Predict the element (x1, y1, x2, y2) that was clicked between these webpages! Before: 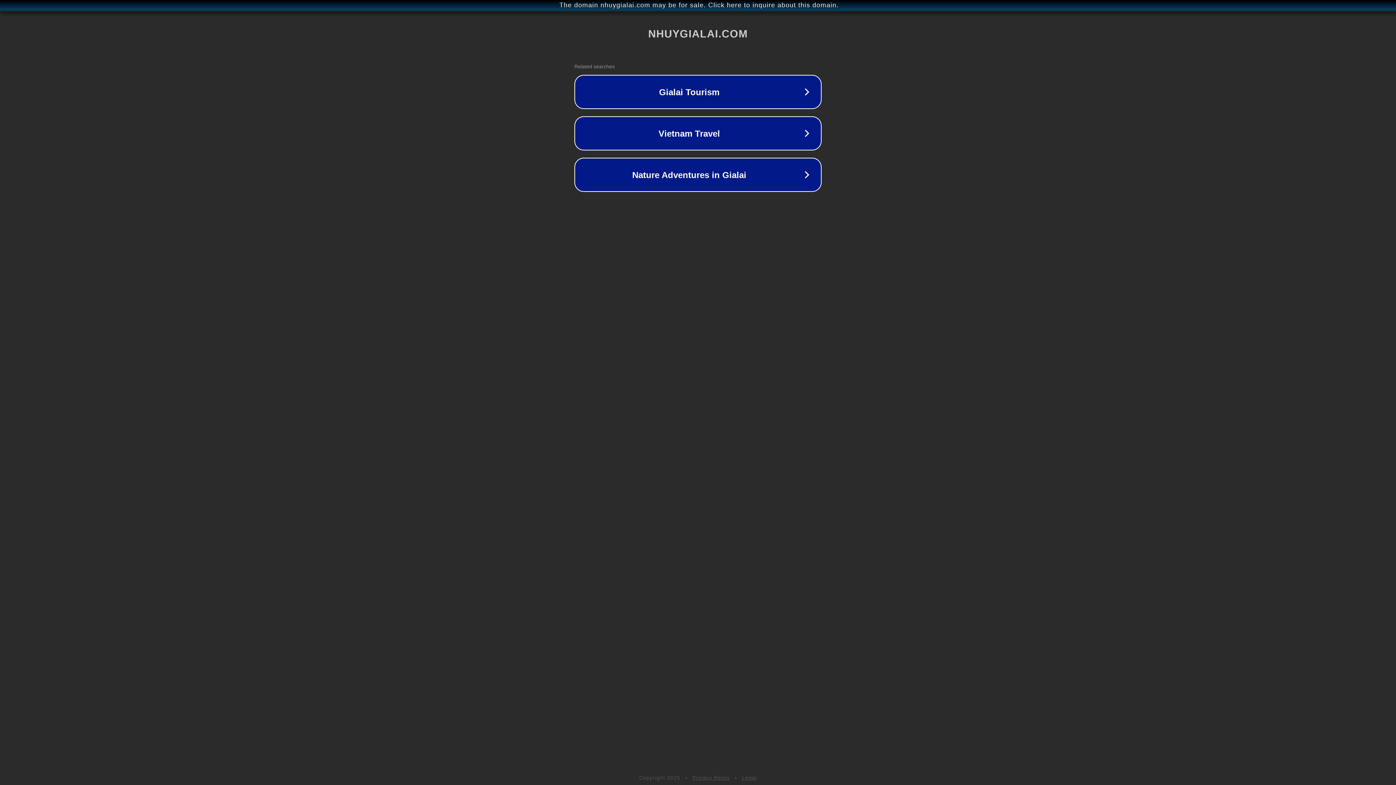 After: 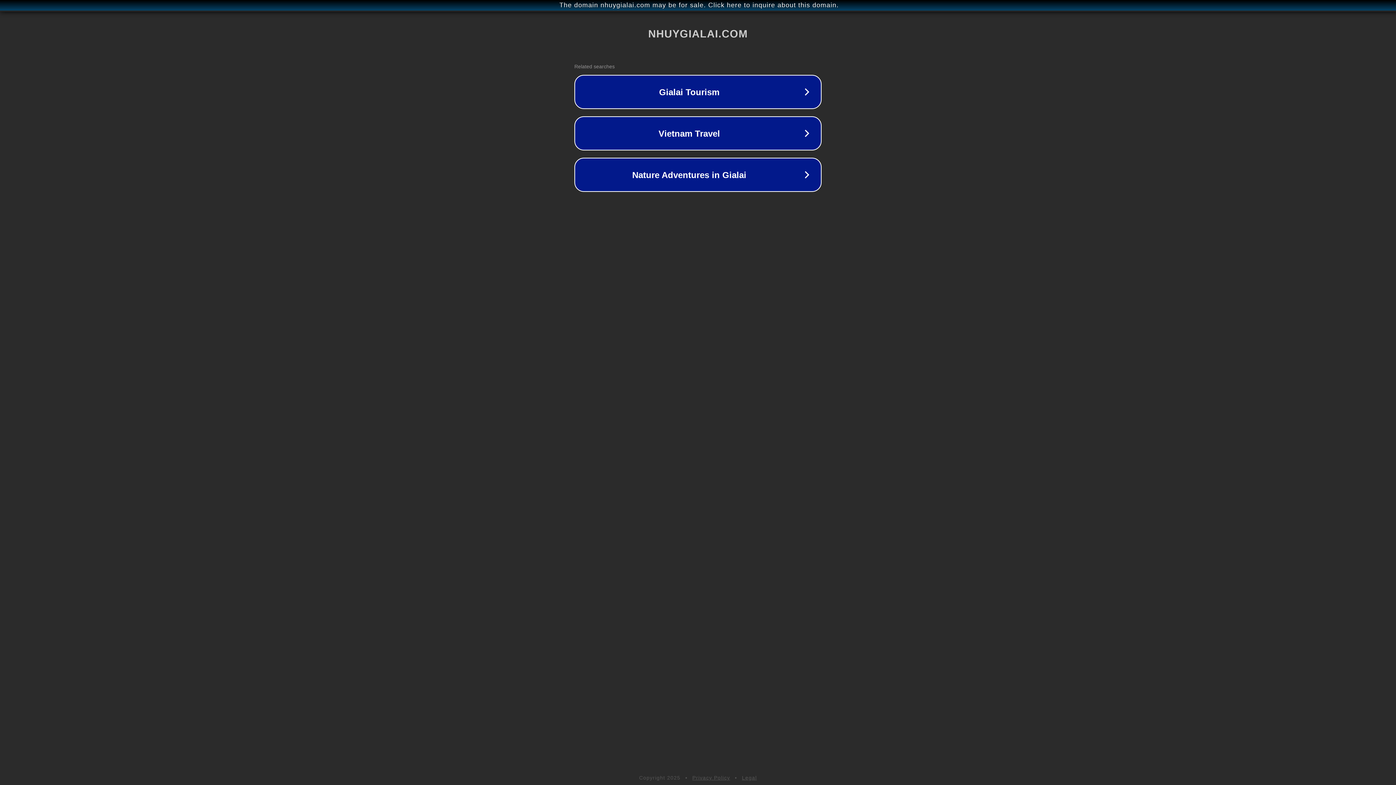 Action: bbox: (692, 775, 730, 781) label: Privacy Policy